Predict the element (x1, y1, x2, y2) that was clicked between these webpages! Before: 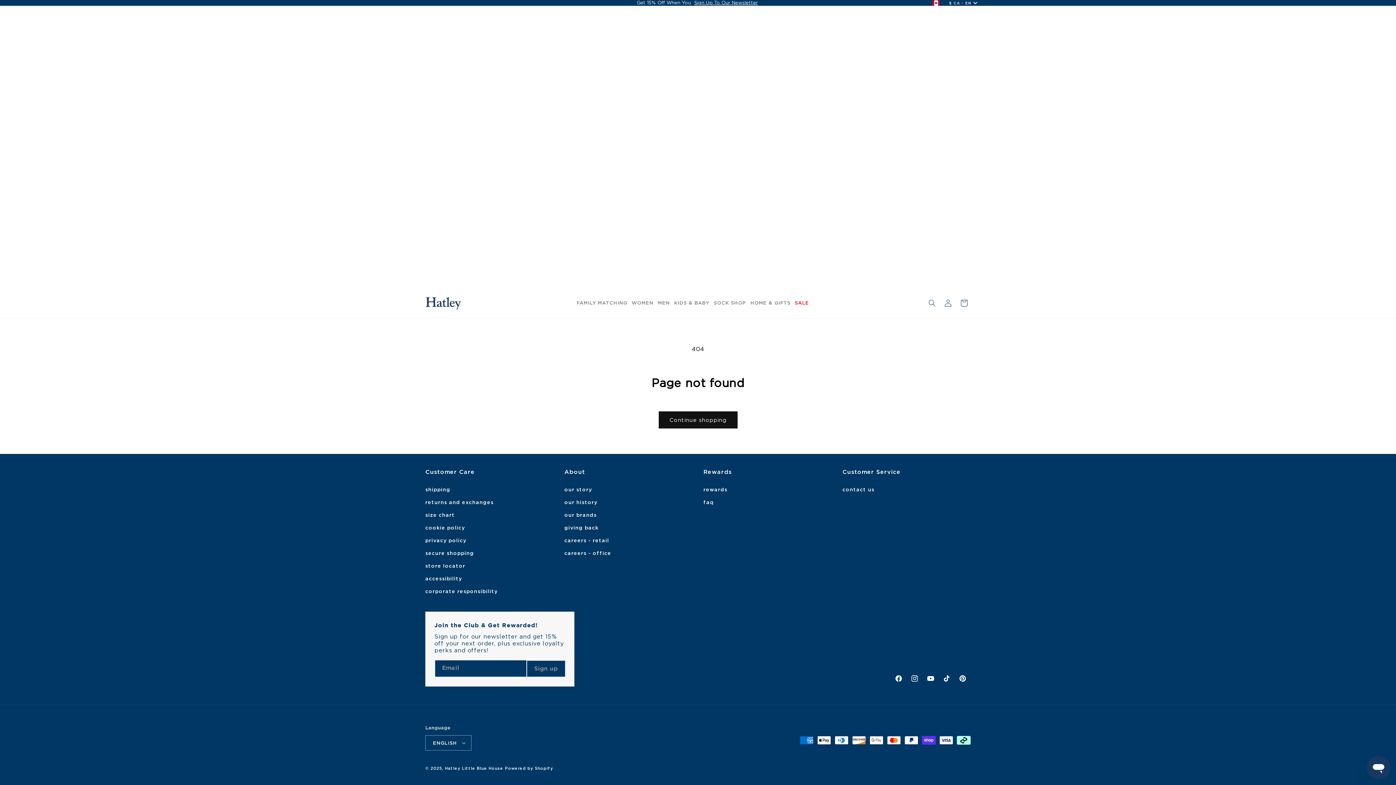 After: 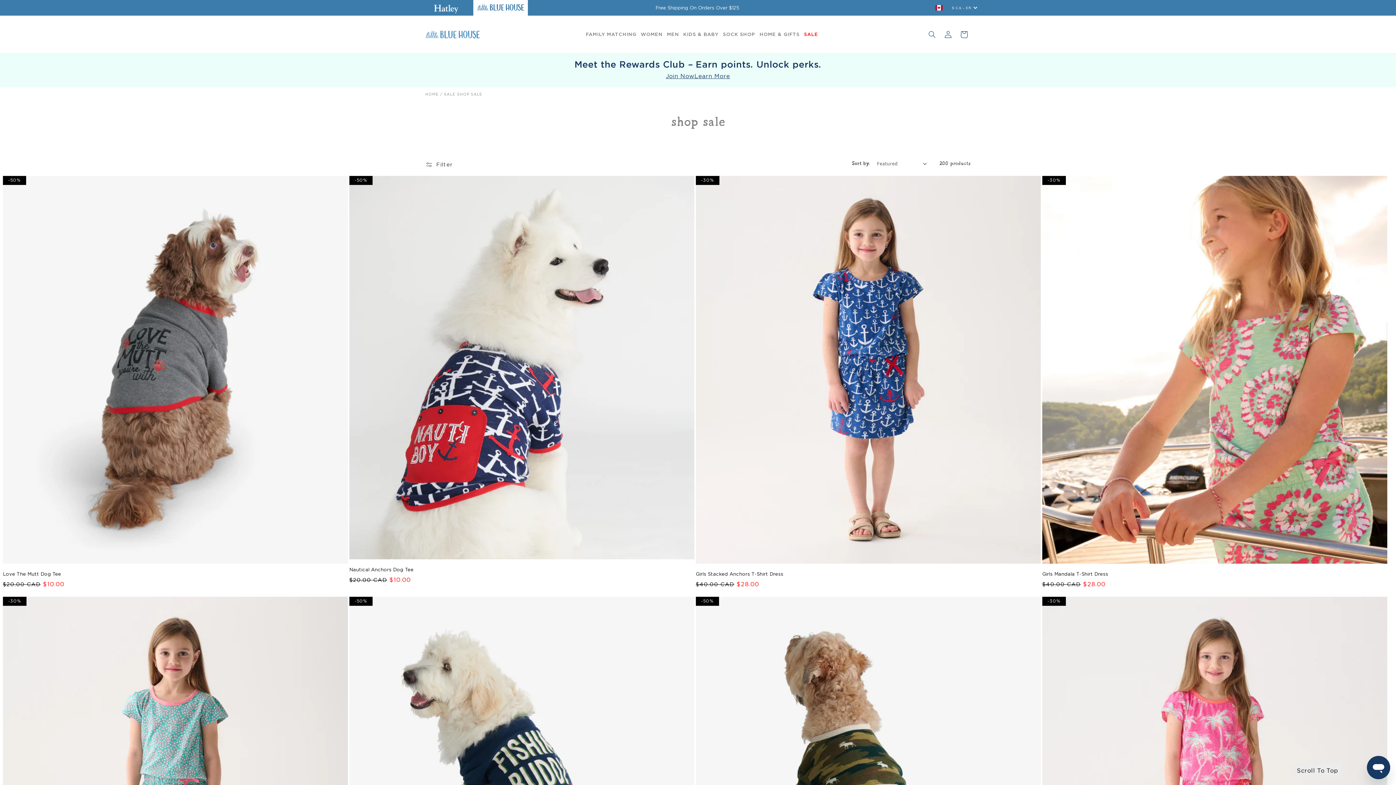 Action: bbox: (792, 298, 811, 308) label: SALE